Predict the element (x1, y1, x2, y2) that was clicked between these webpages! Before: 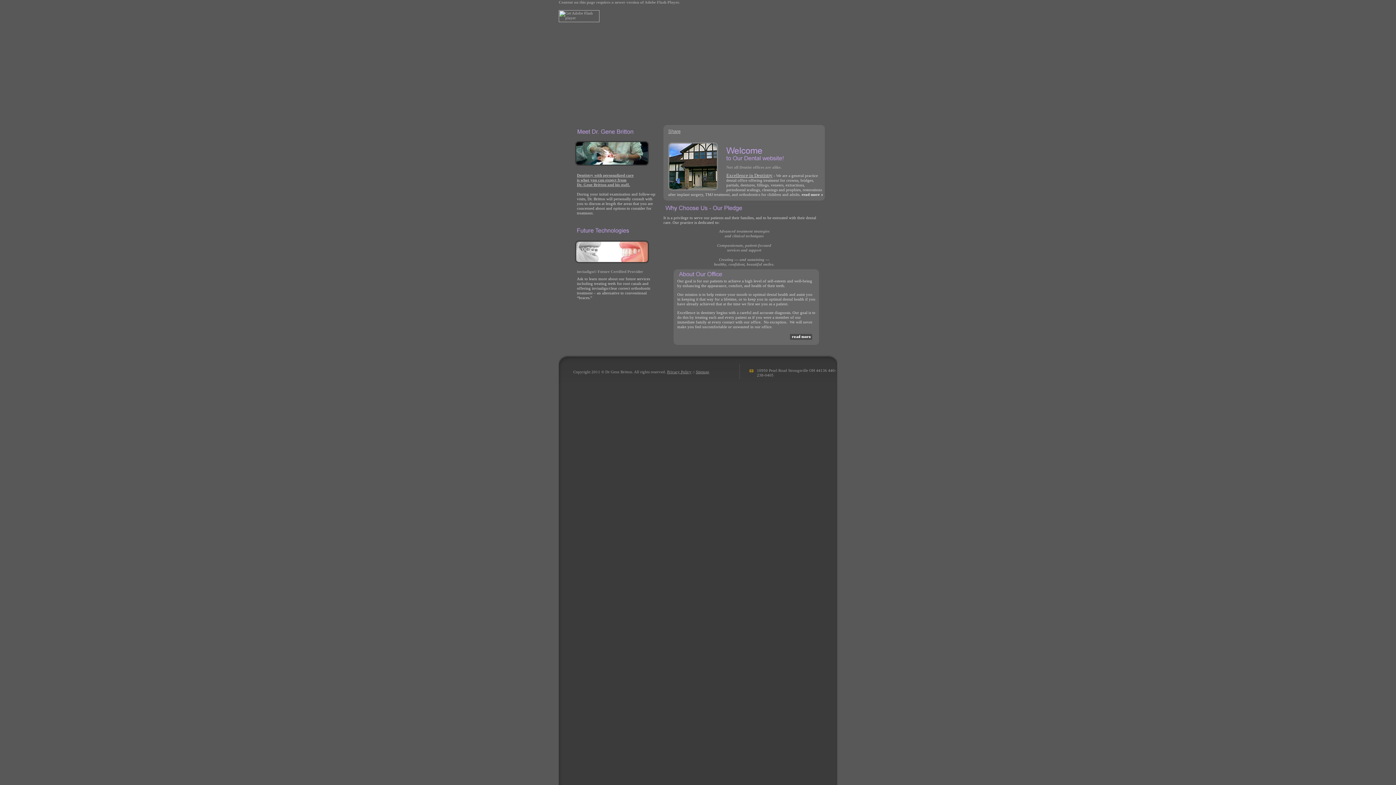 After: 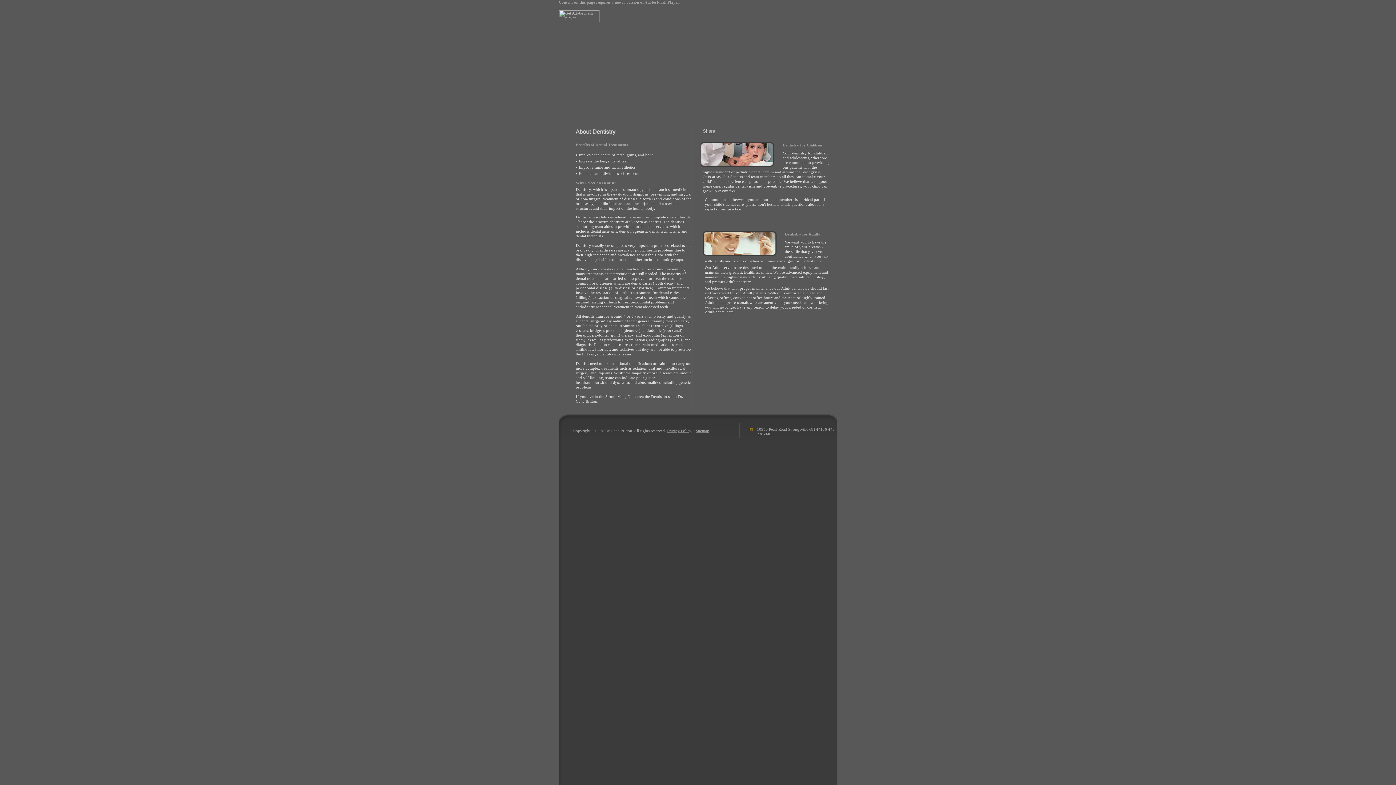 Action: label: read more bbox: (801, 192, 822, 197)